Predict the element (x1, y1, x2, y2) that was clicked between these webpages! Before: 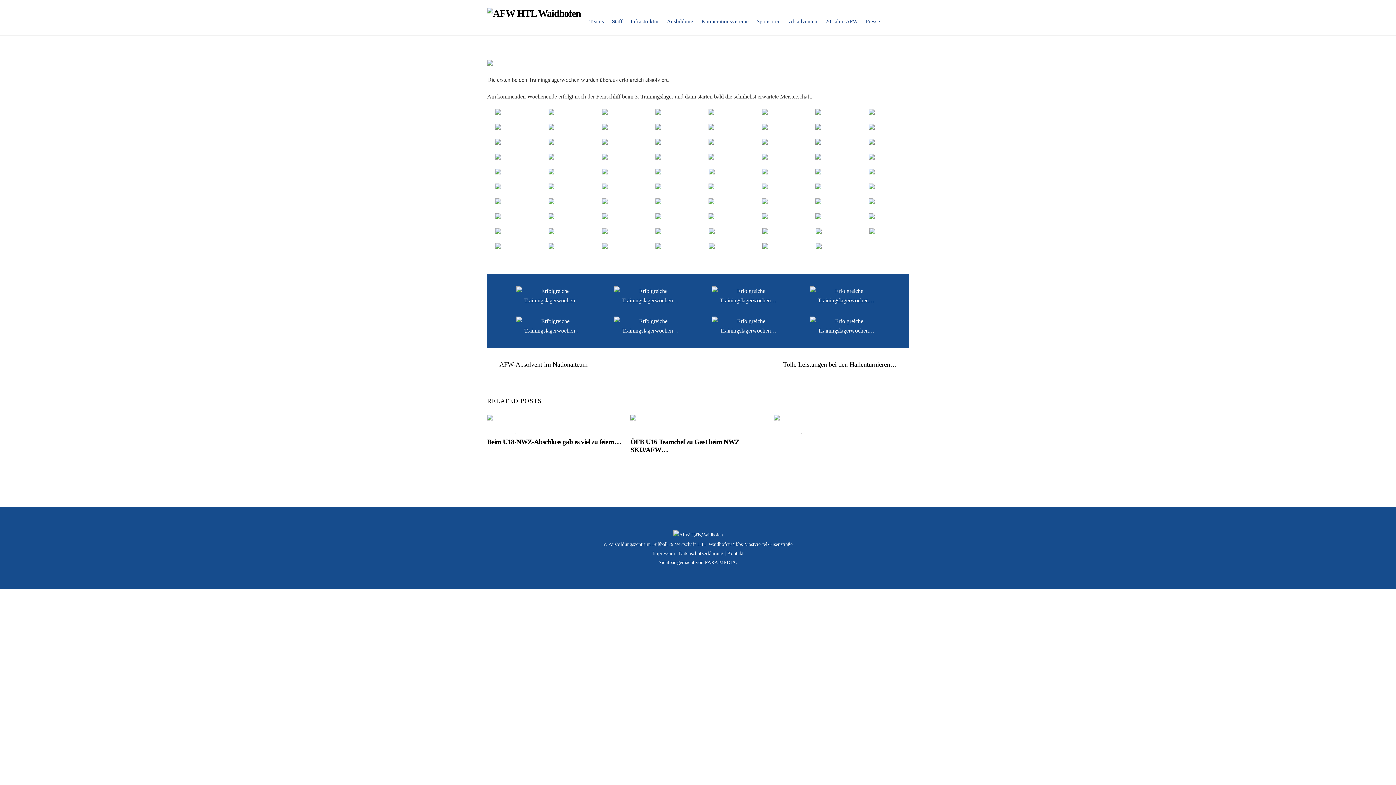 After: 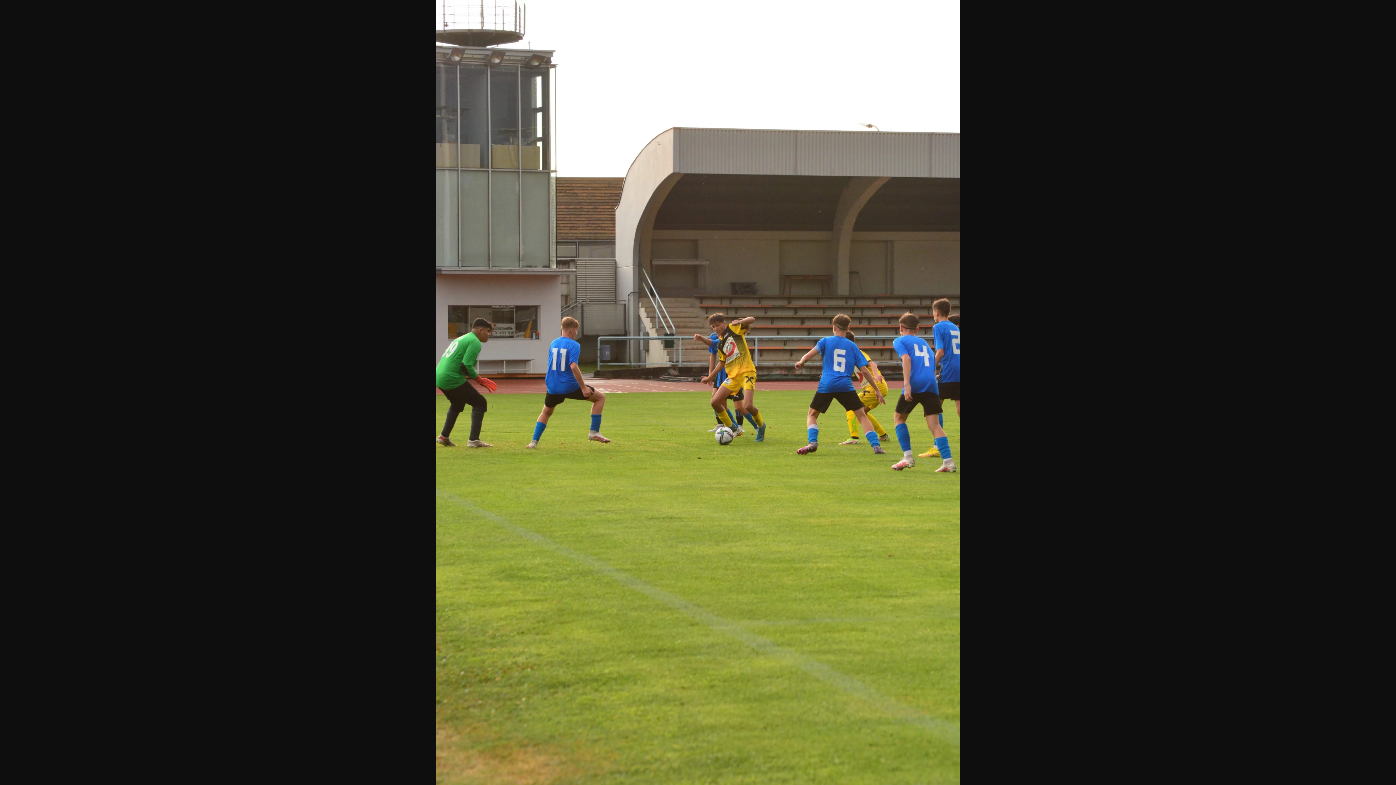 Action: bbox: (495, 110, 527, 116)